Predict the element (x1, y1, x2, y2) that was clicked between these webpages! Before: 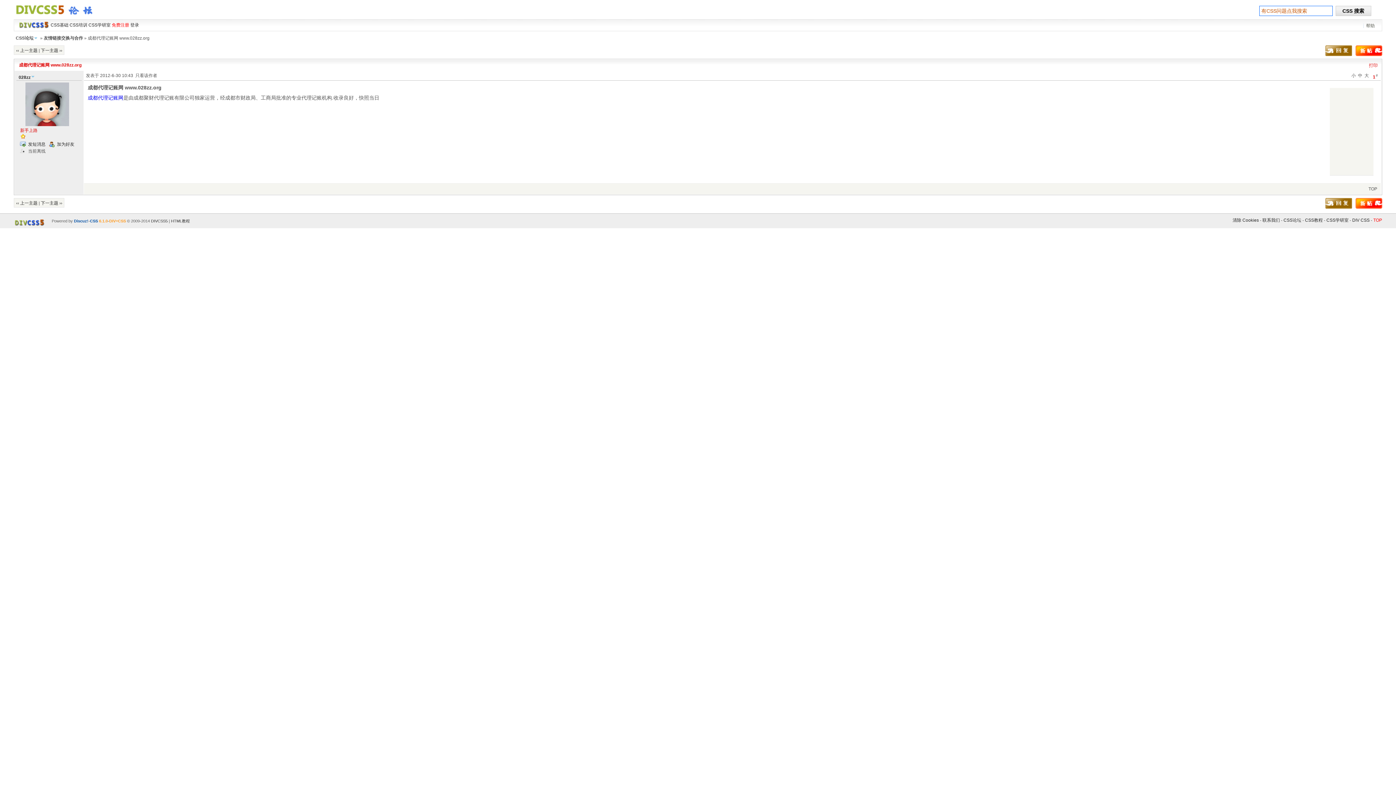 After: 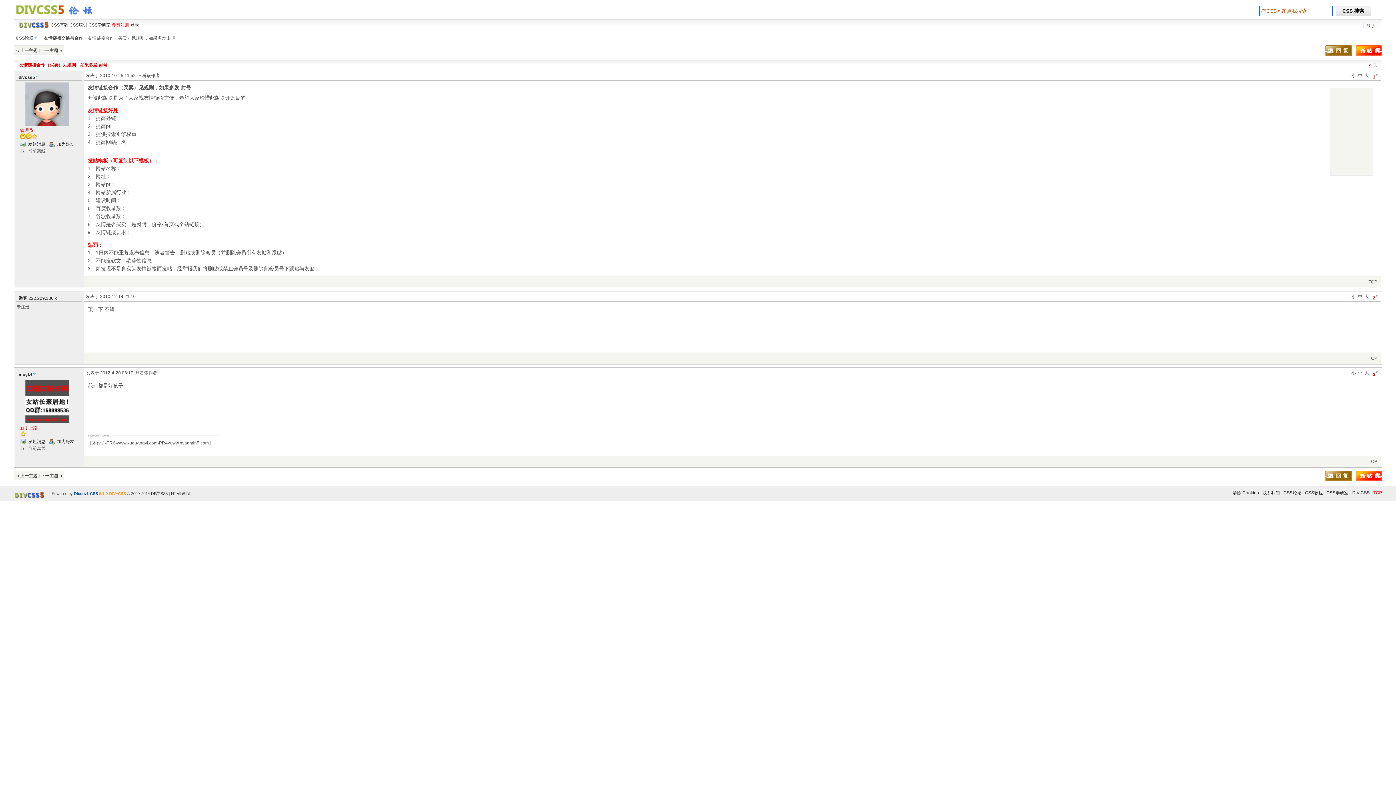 Action: bbox: (16, 48, 37, 53) label: ‹‹ 上一主题